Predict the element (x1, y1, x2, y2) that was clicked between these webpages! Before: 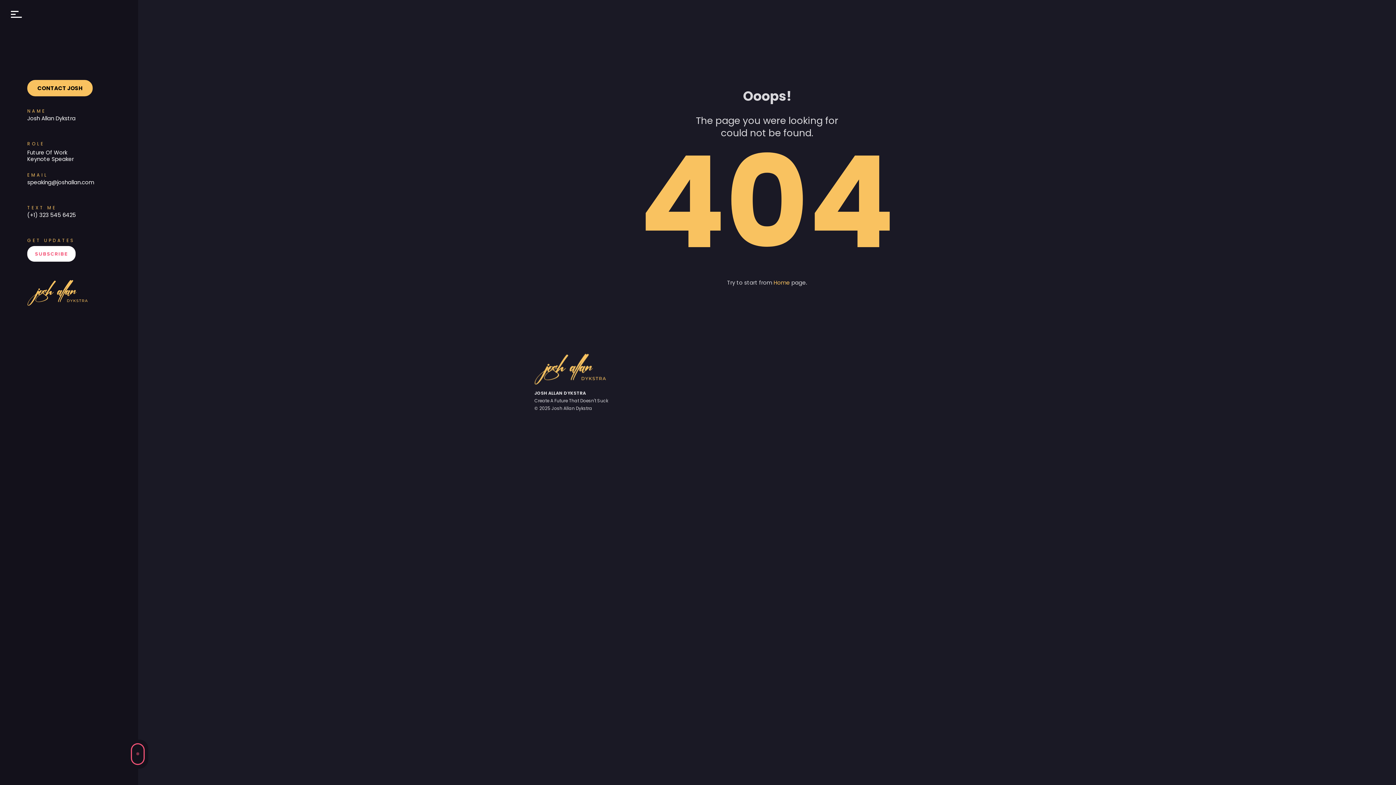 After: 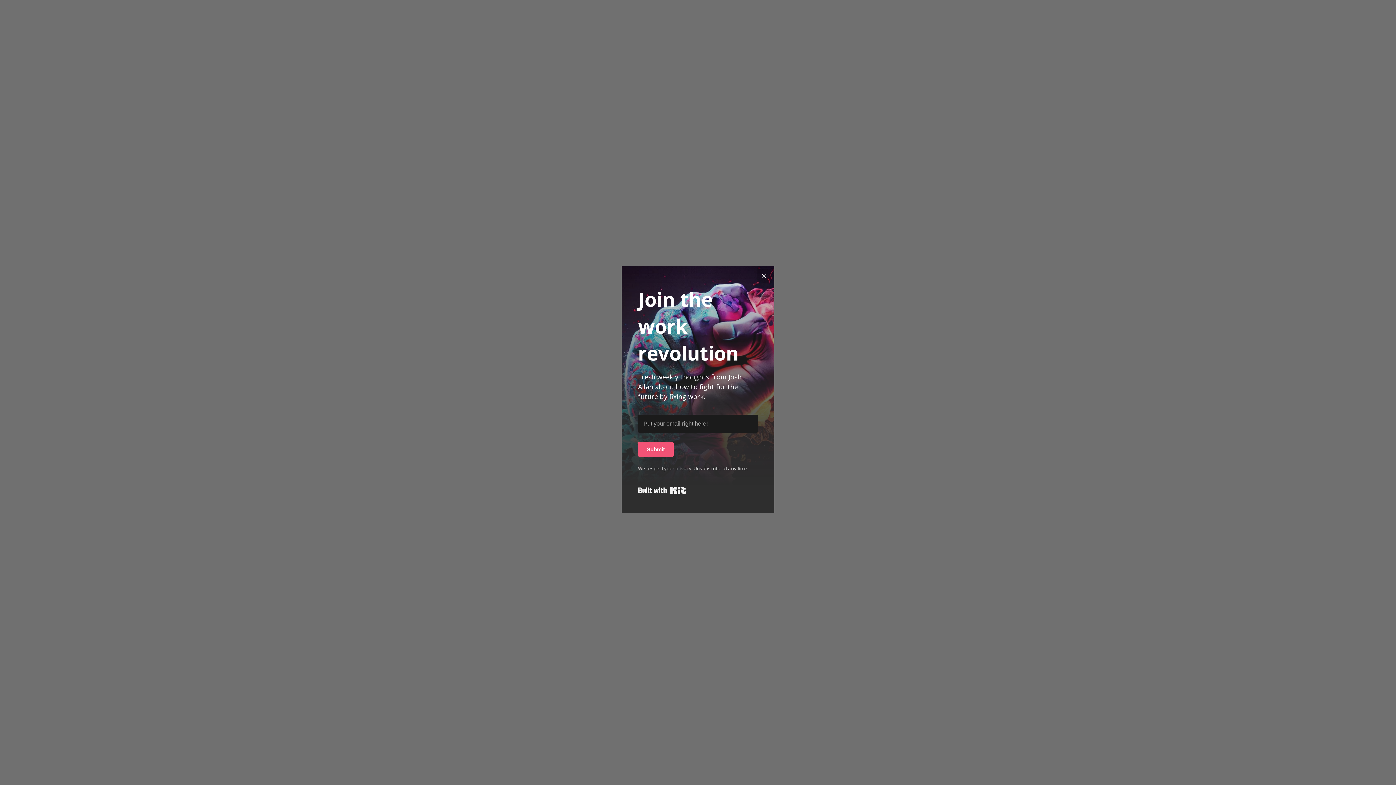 Action: bbox: (27, 246, 123, 261)